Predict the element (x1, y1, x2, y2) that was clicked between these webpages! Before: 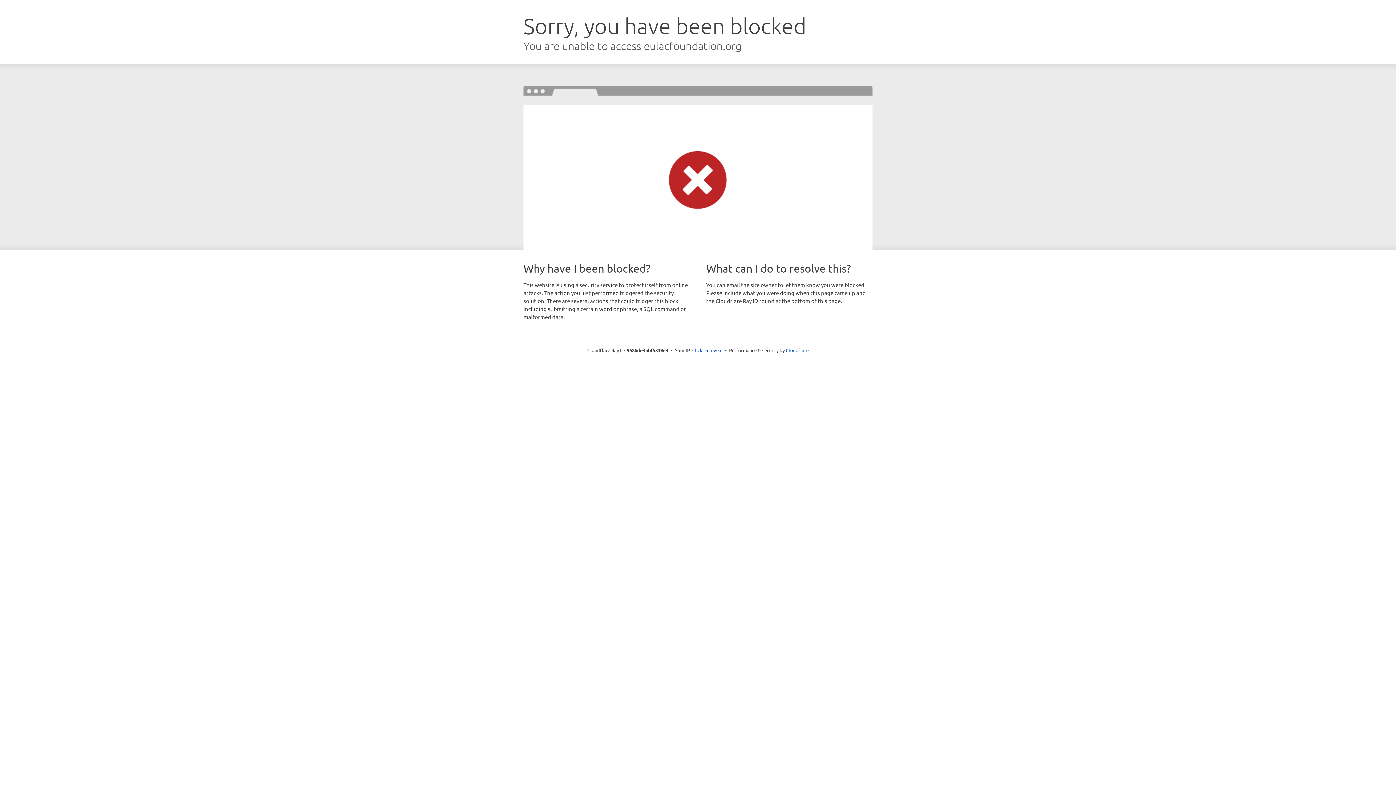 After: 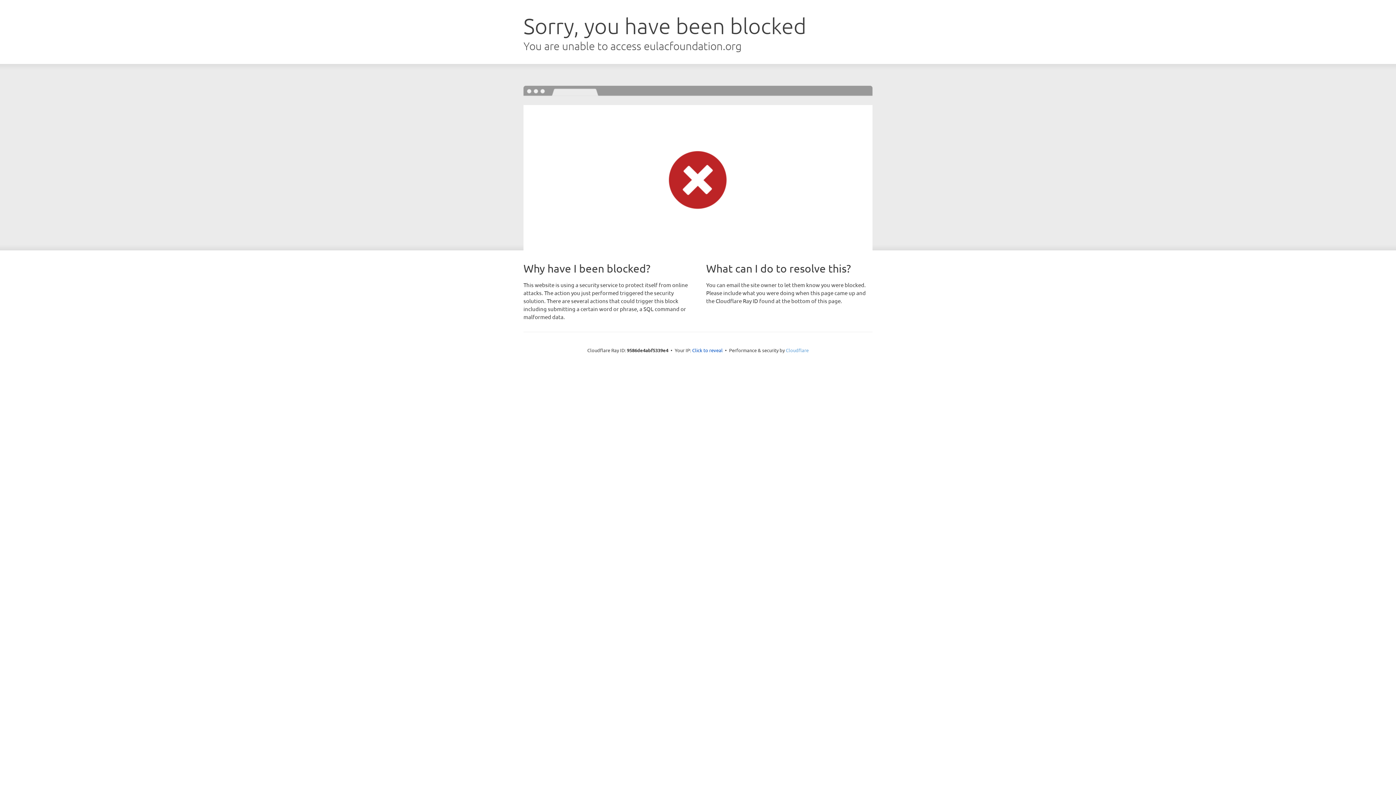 Action: label: Cloudflare bbox: (786, 347, 808, 353)